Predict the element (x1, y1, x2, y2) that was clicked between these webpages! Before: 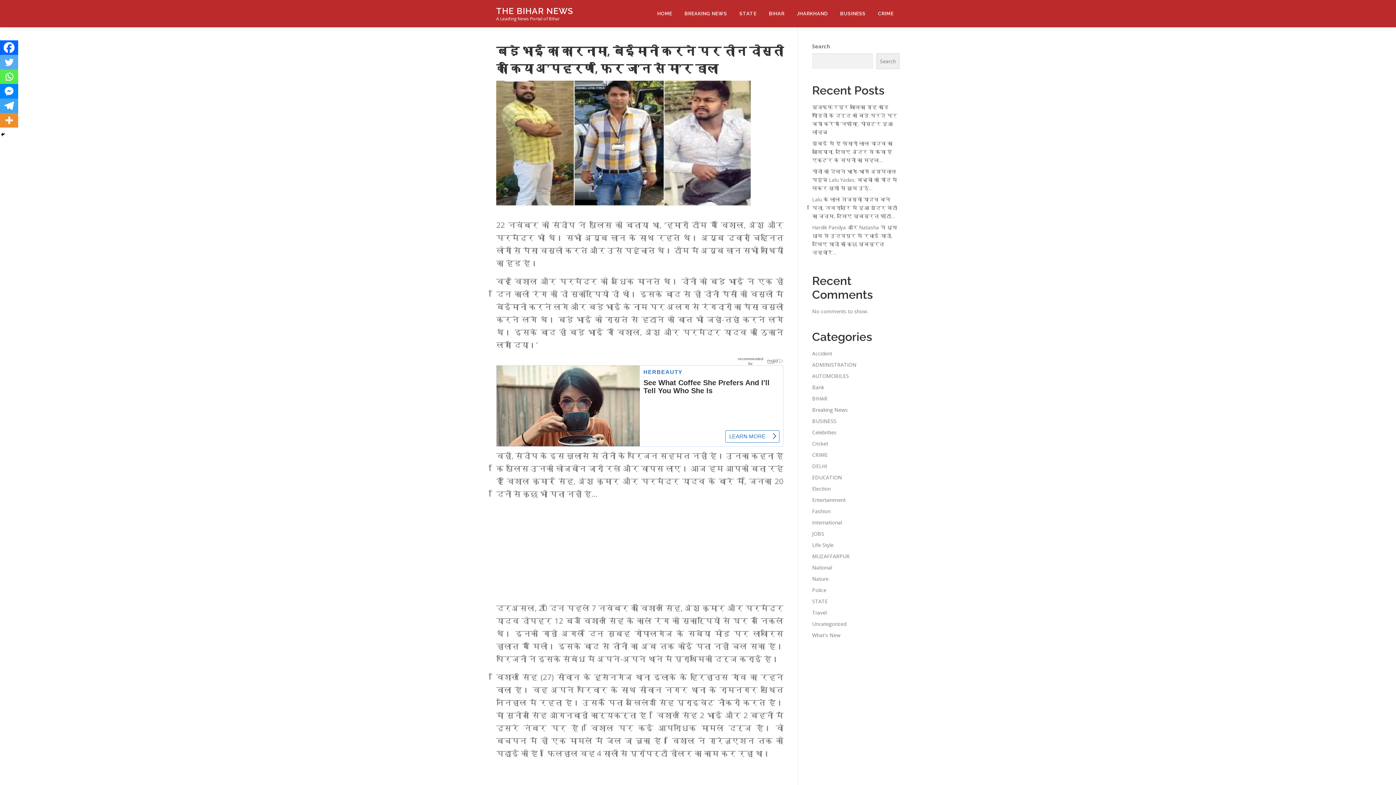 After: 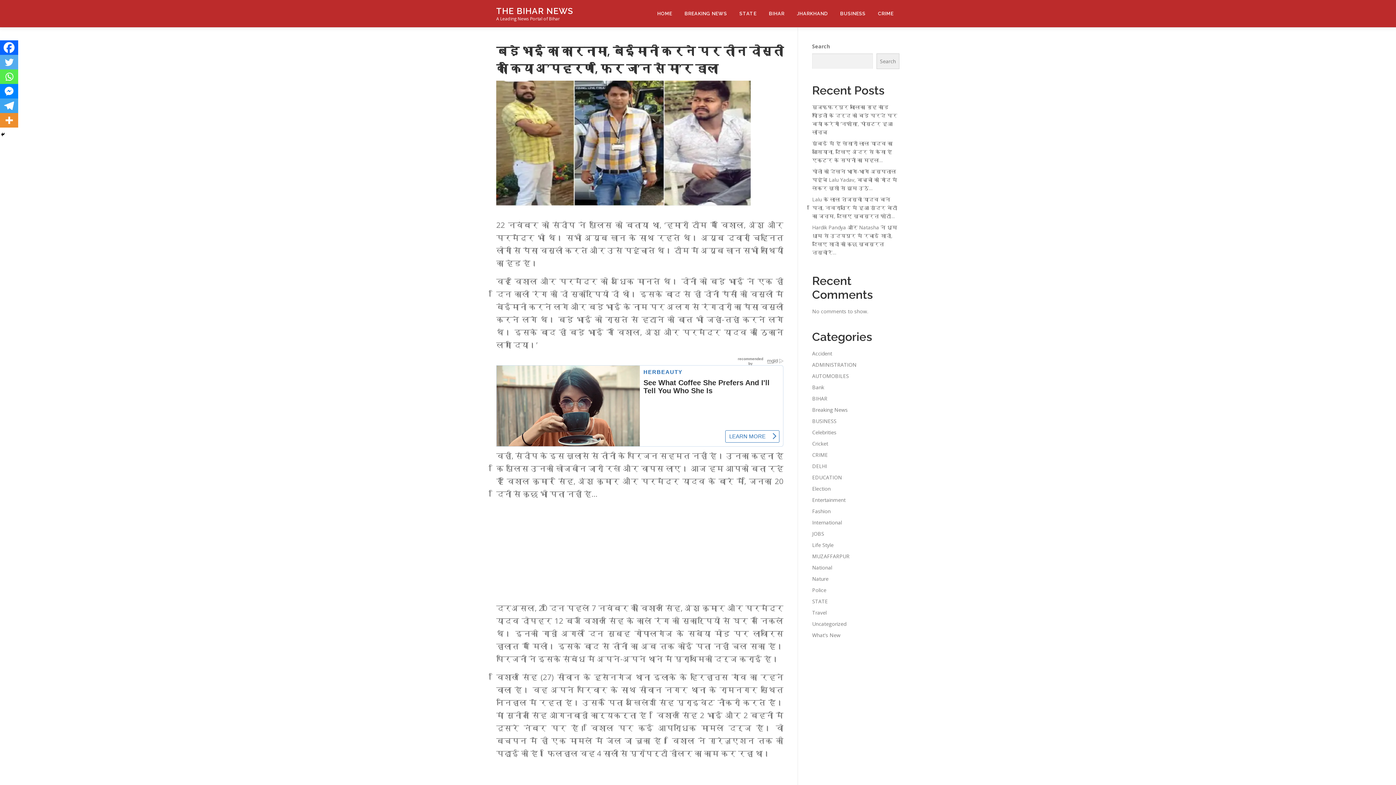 Action: label: Twitter bbox: (0, 54, 18, 69)